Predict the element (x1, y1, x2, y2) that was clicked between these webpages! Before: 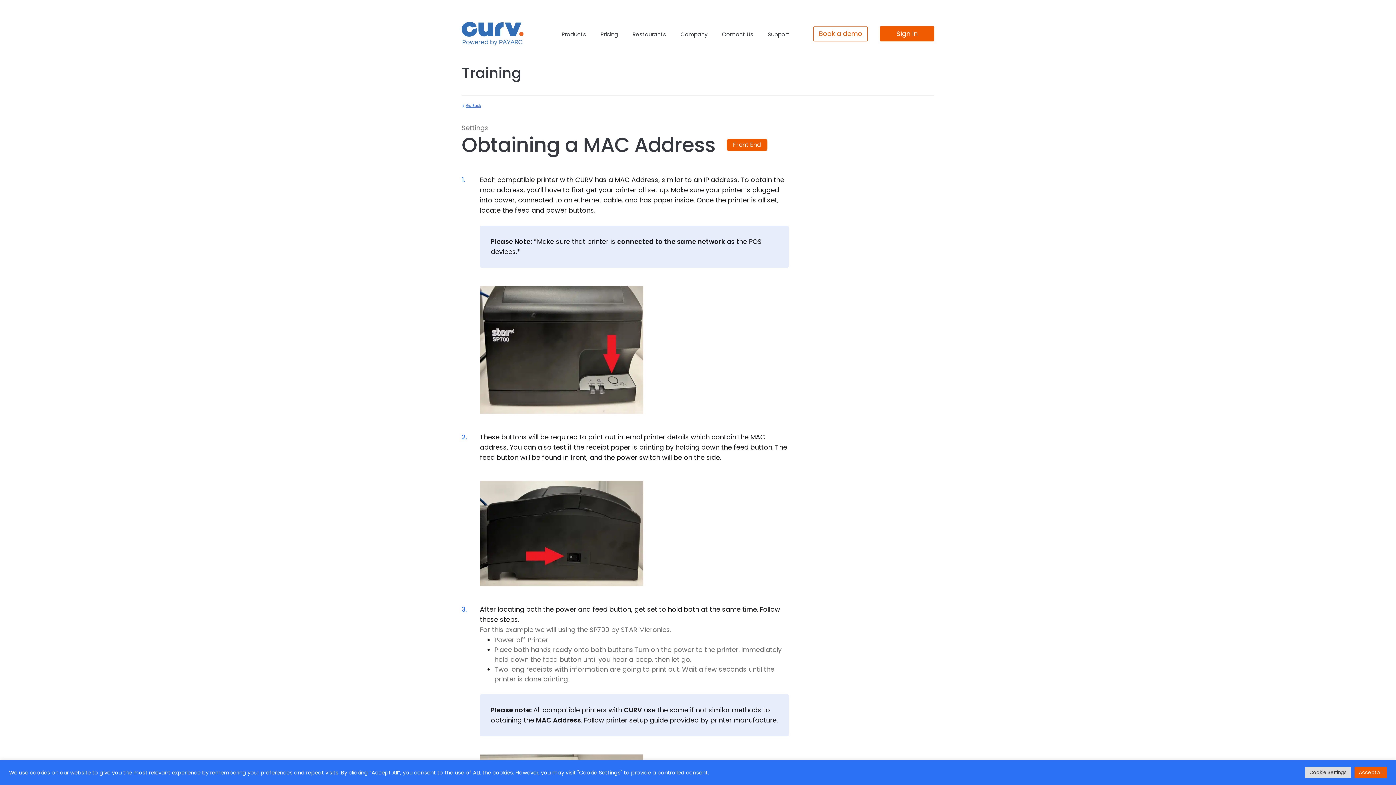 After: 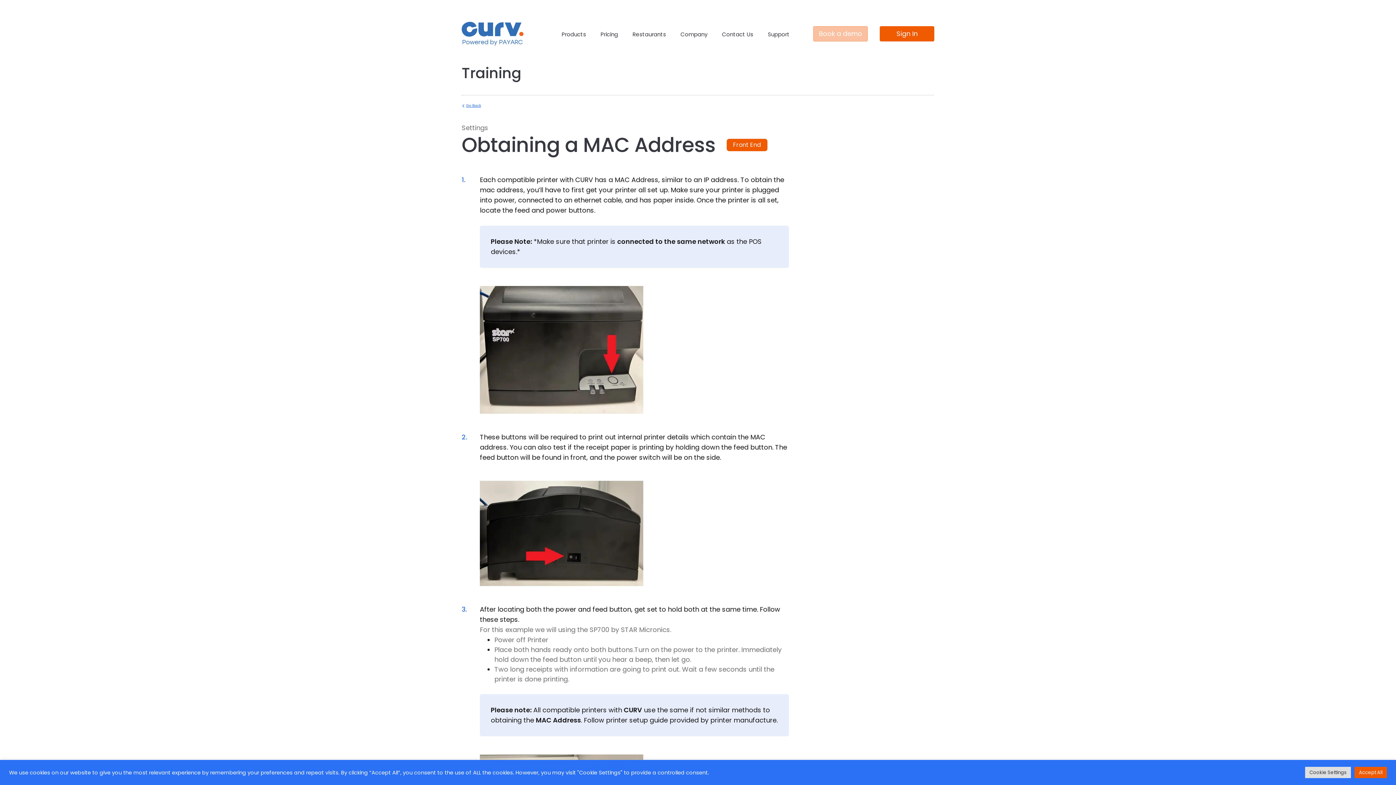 Action: bbox: (813, 26, 868, 41) label: Book a demo